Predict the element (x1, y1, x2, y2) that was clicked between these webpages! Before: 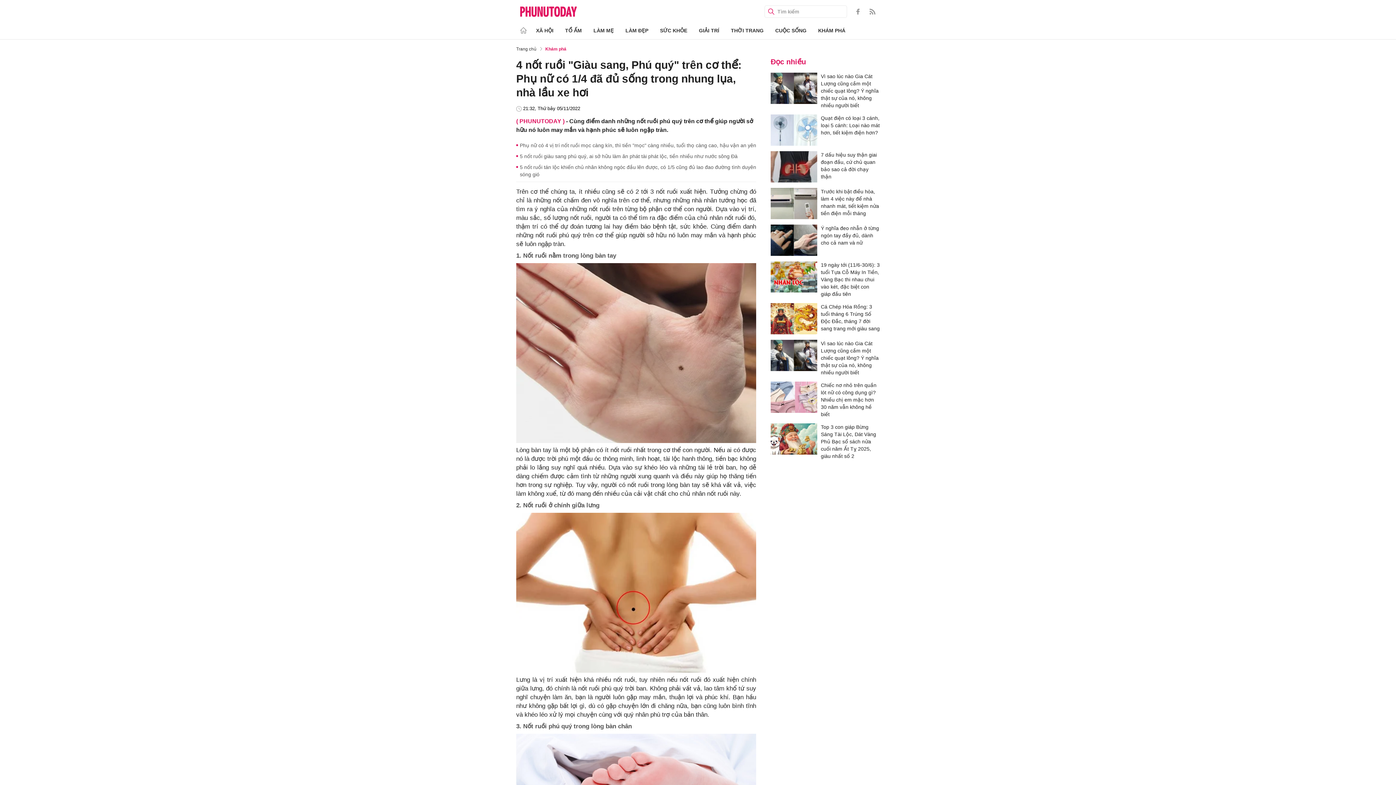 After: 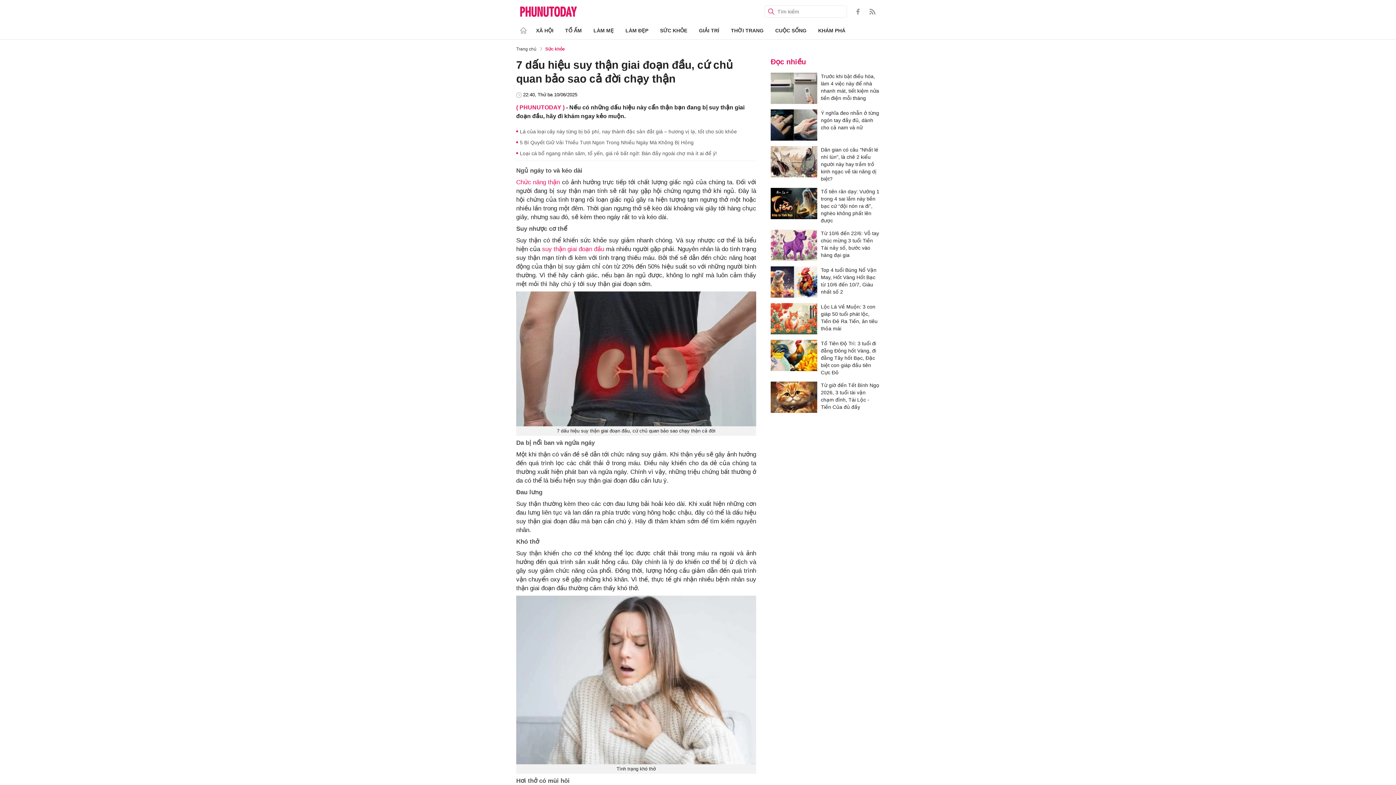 Action: bbox: (821, 151, 880, 182) label: 7 dấu hiệu suy thận giai đoạn đầu, cứ chủ quan bảo sao cả đời chạy thận